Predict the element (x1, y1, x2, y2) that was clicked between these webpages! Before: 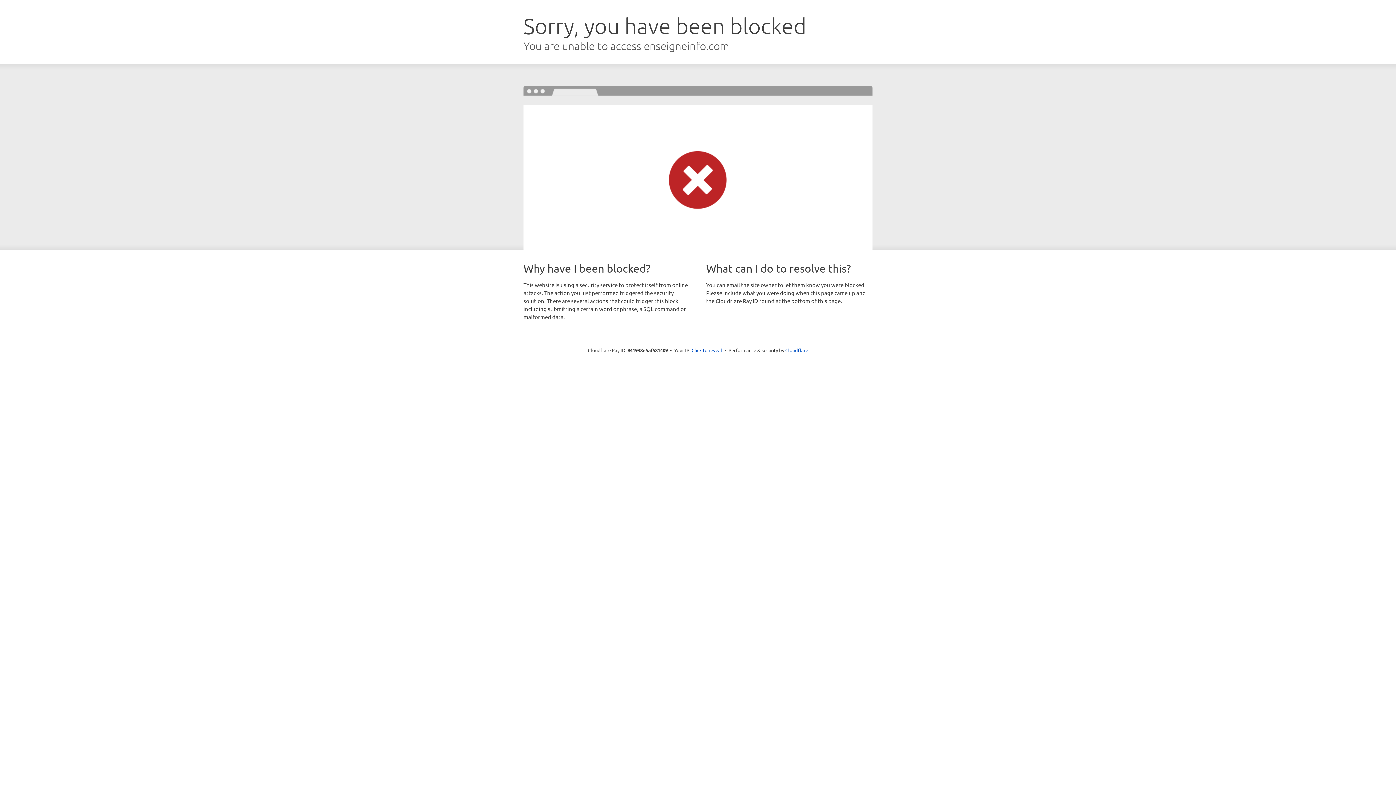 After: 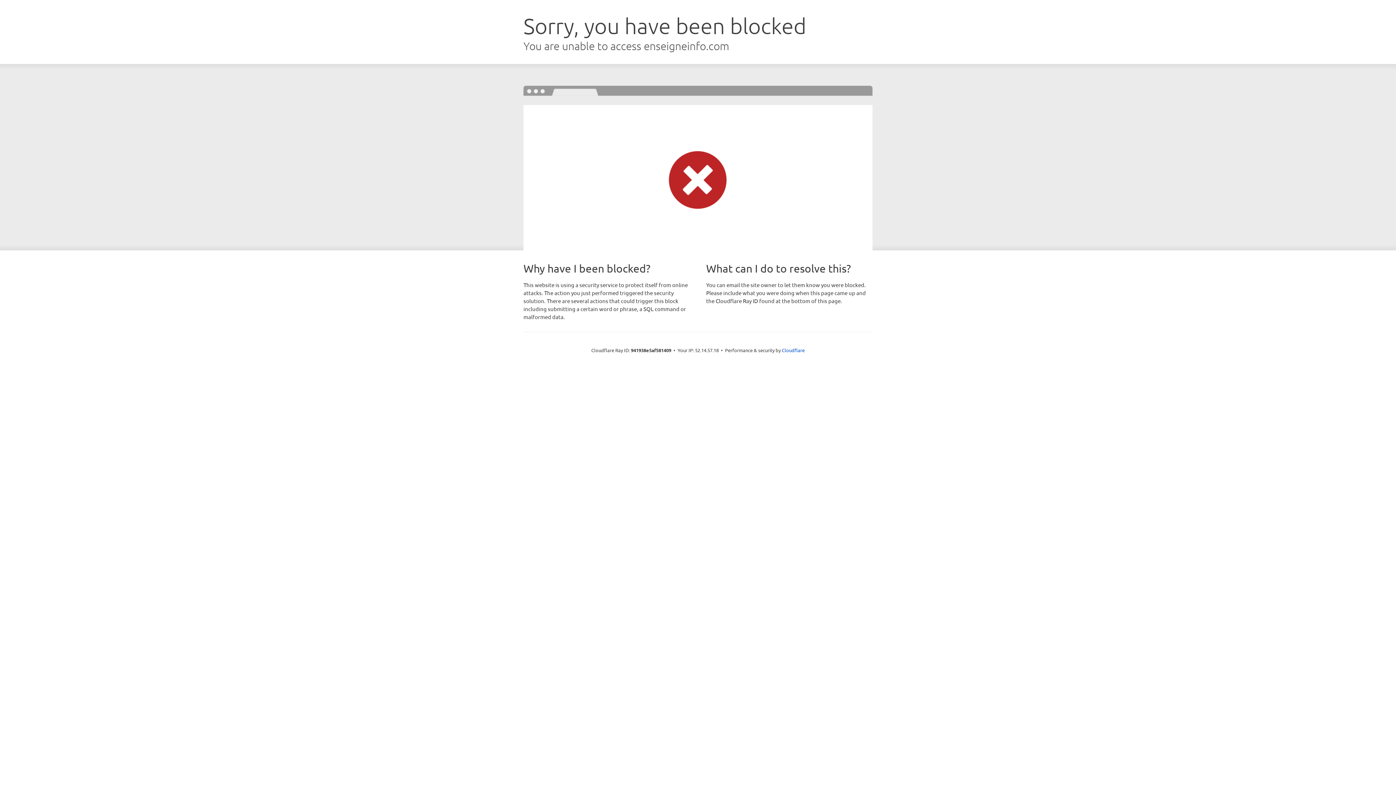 Action: bbox: (691, 346, 722, 353) label: Click to reveal